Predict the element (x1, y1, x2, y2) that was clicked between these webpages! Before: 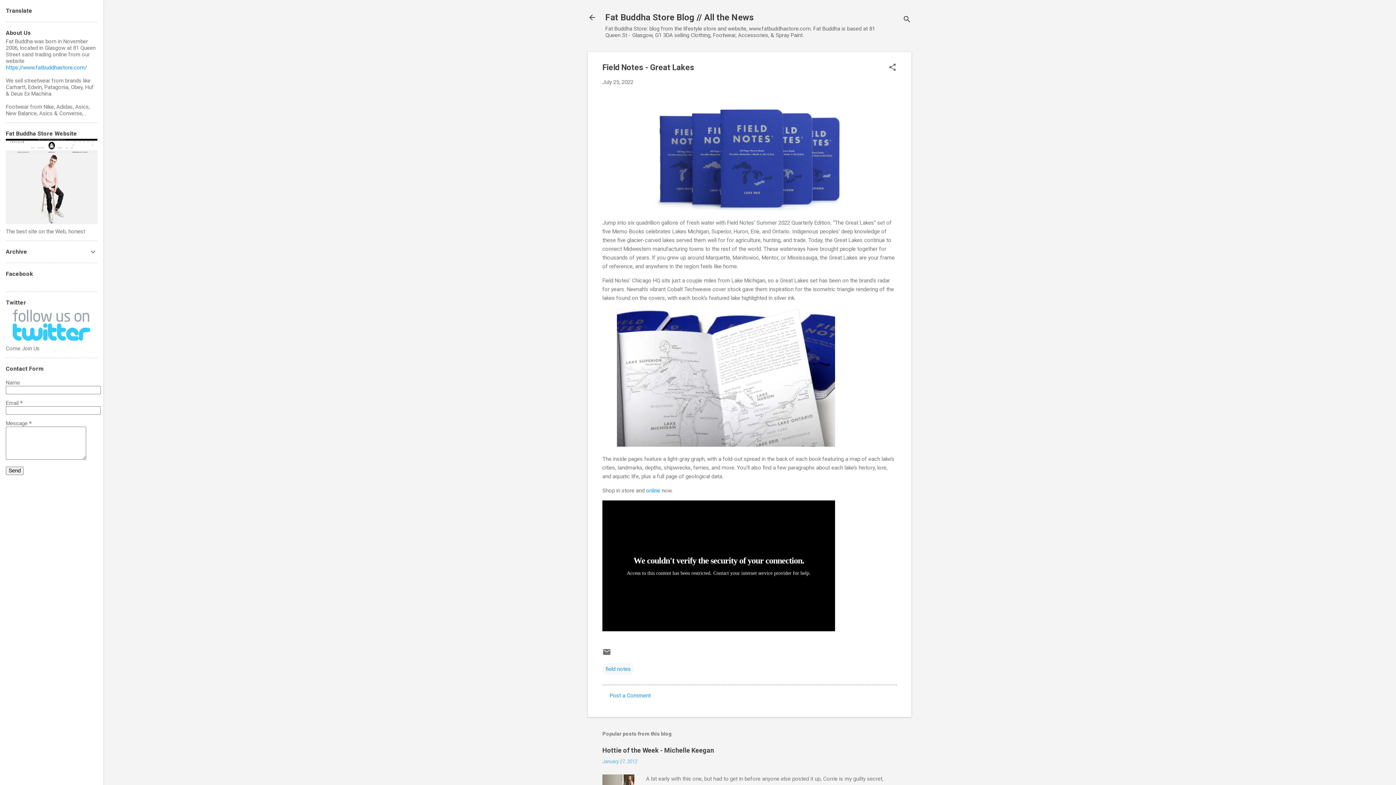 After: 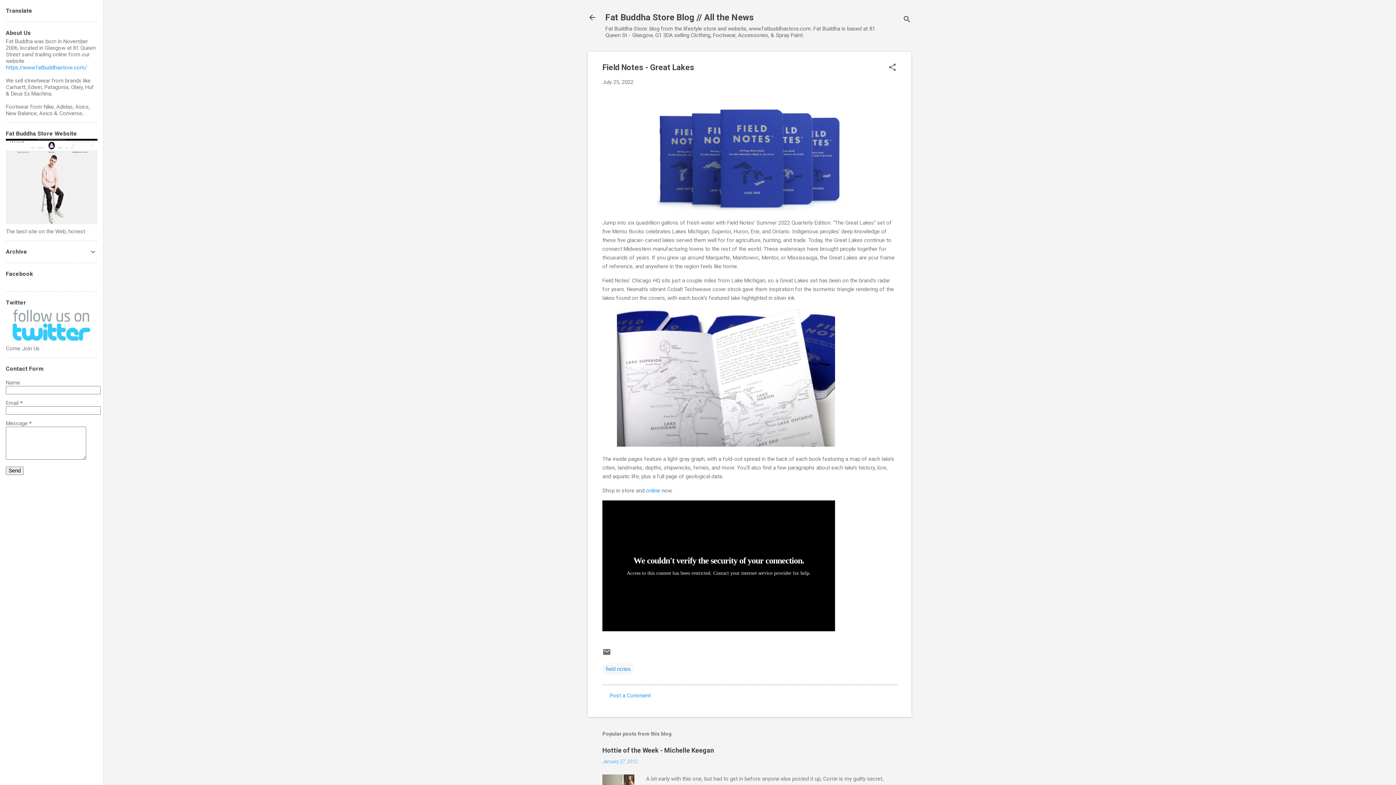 Action: label: July 25, 2022 bbox: (602, 78, 633, 85)